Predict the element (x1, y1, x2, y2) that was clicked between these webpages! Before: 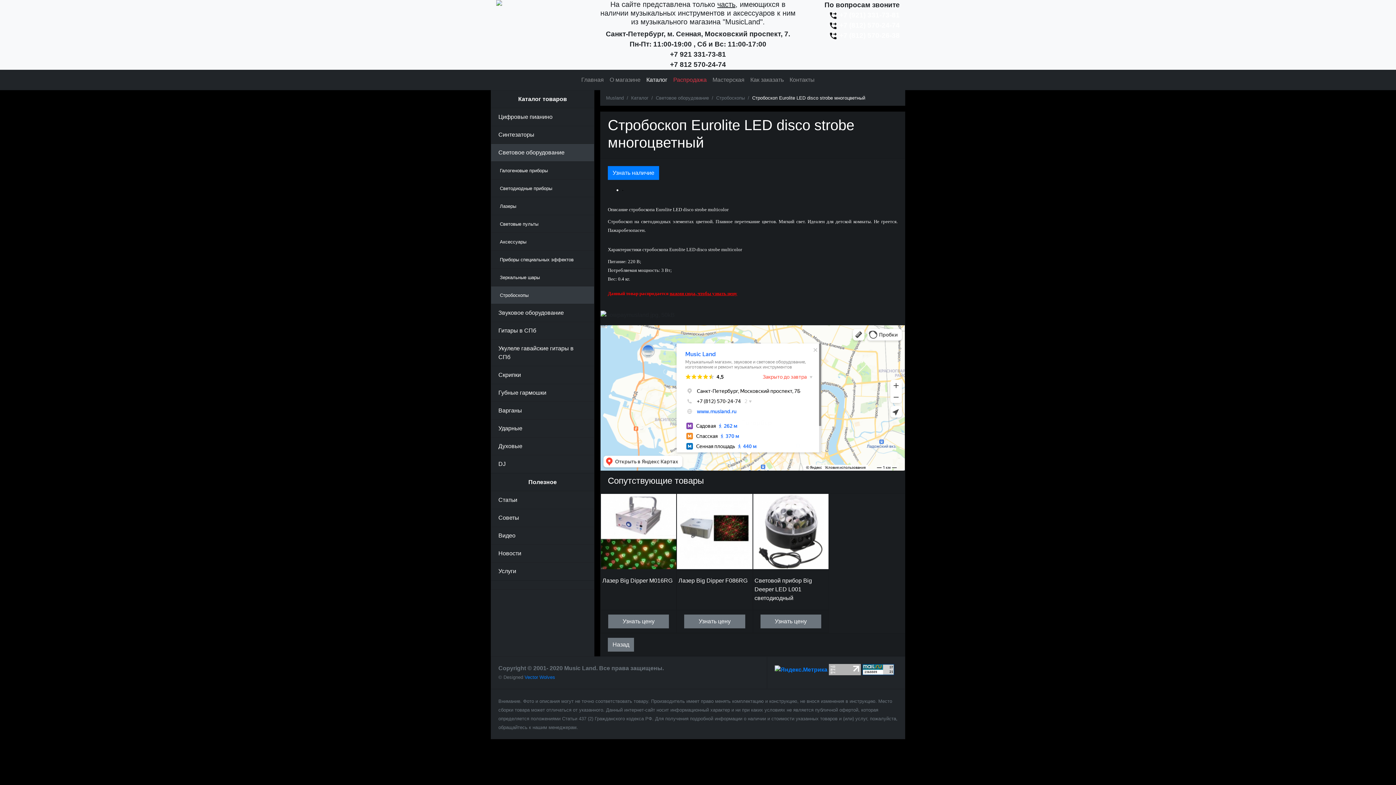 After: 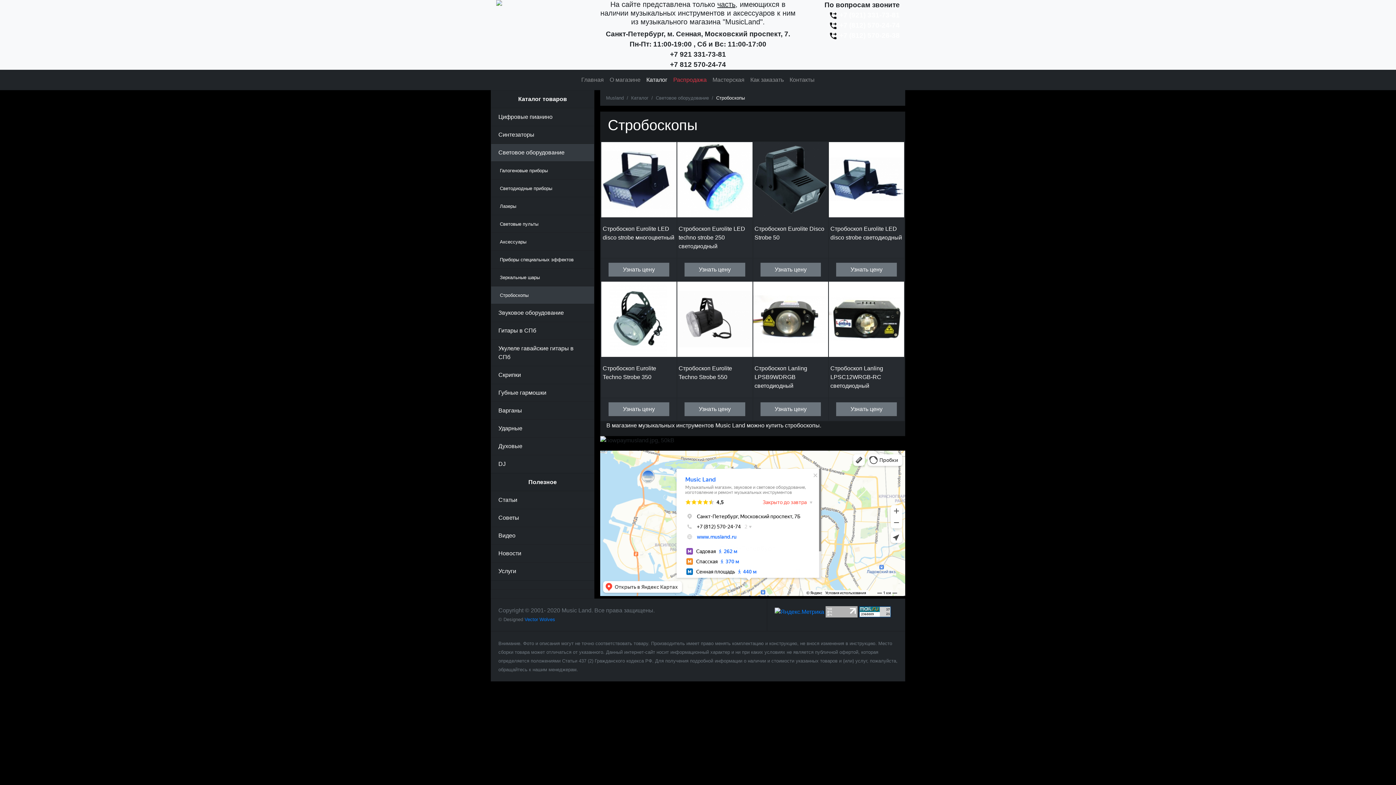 Action: label: Стробоскопы bbox: (491, 286, 594, 304)